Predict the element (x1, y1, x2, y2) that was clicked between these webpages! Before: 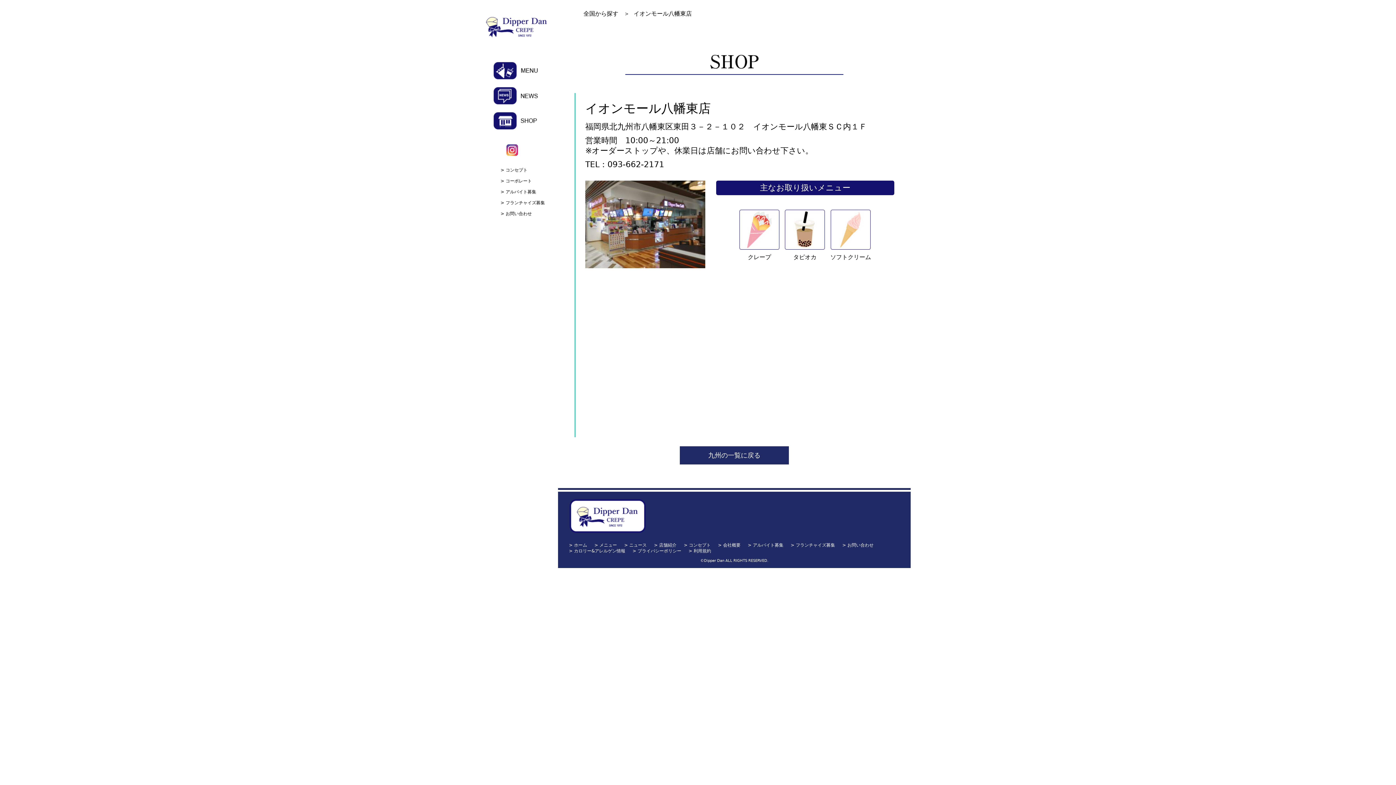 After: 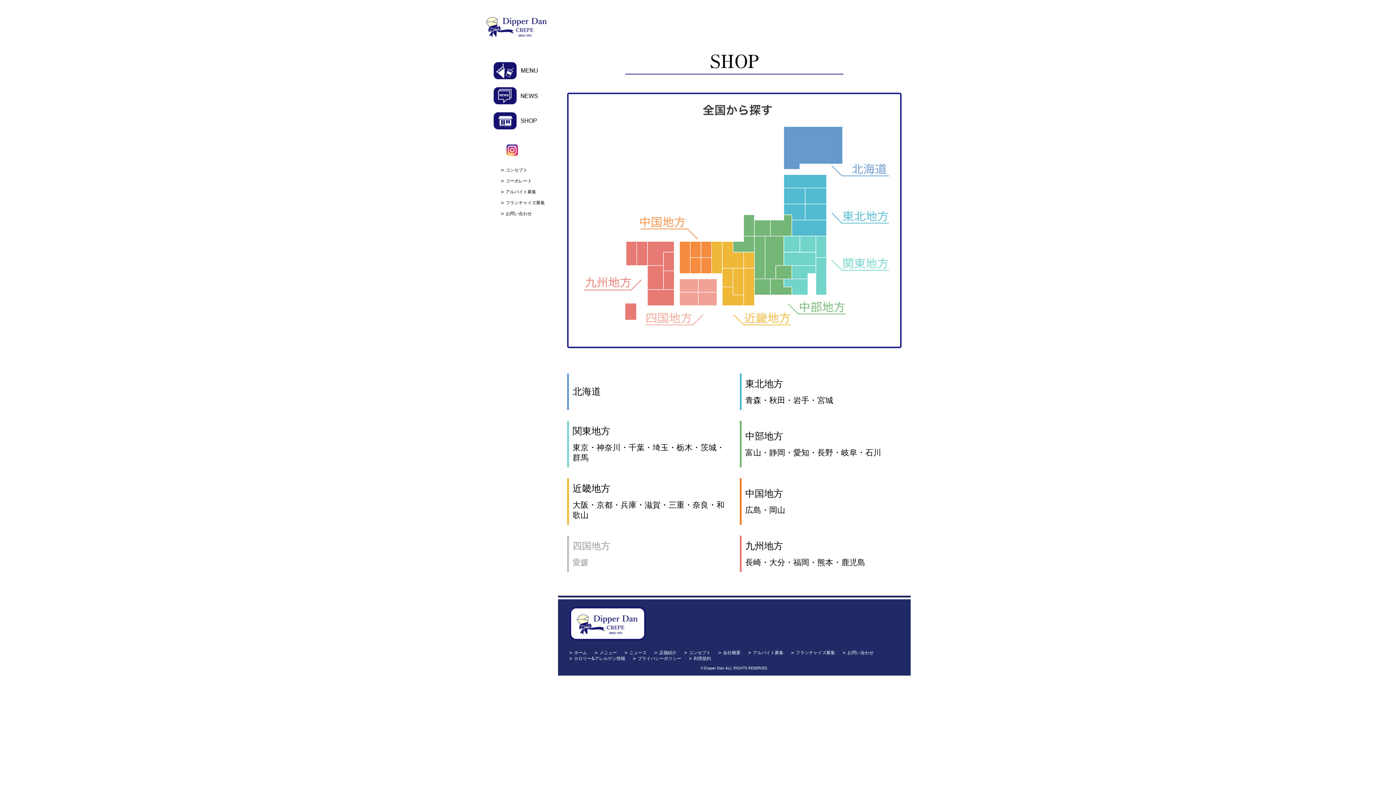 Action: bbox: (583, 10, 618, 17) label: 全国から探す